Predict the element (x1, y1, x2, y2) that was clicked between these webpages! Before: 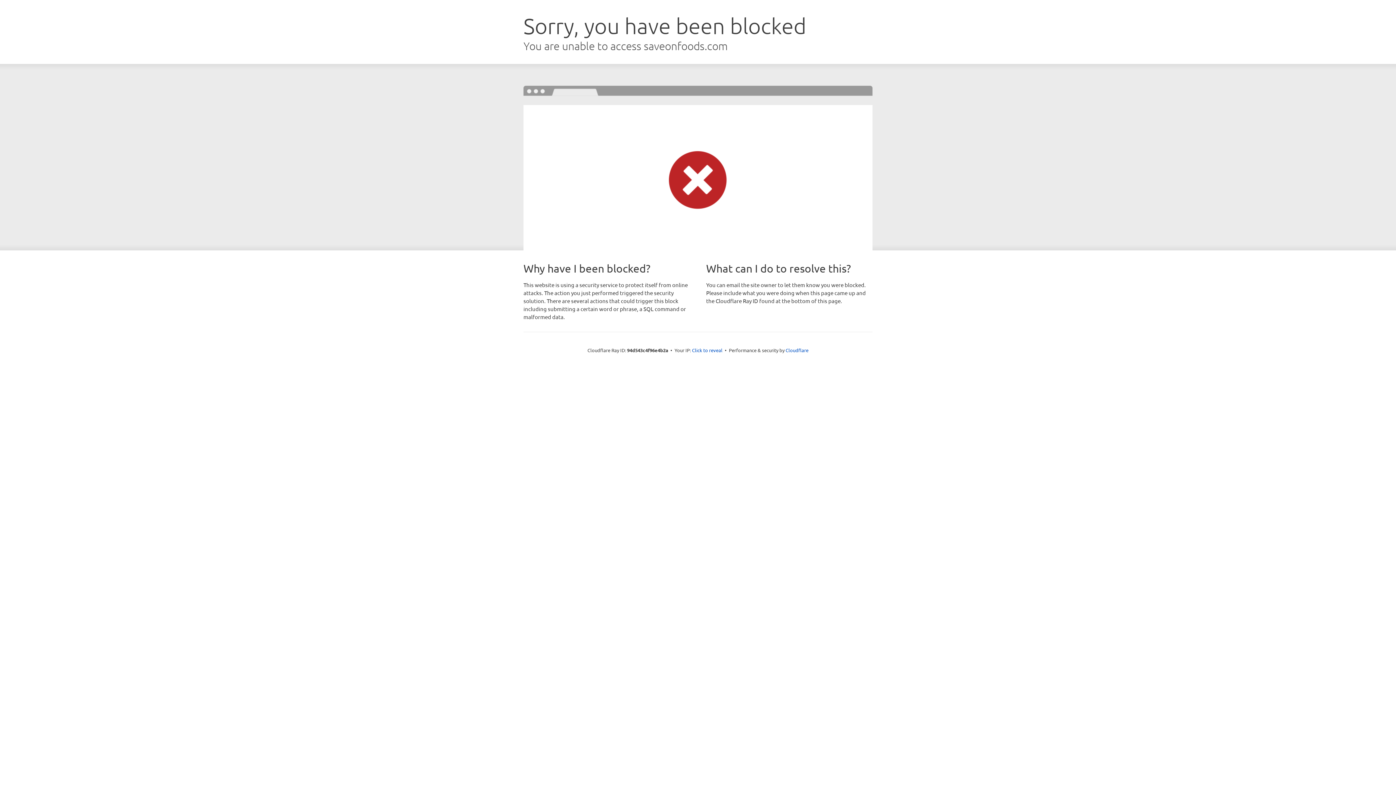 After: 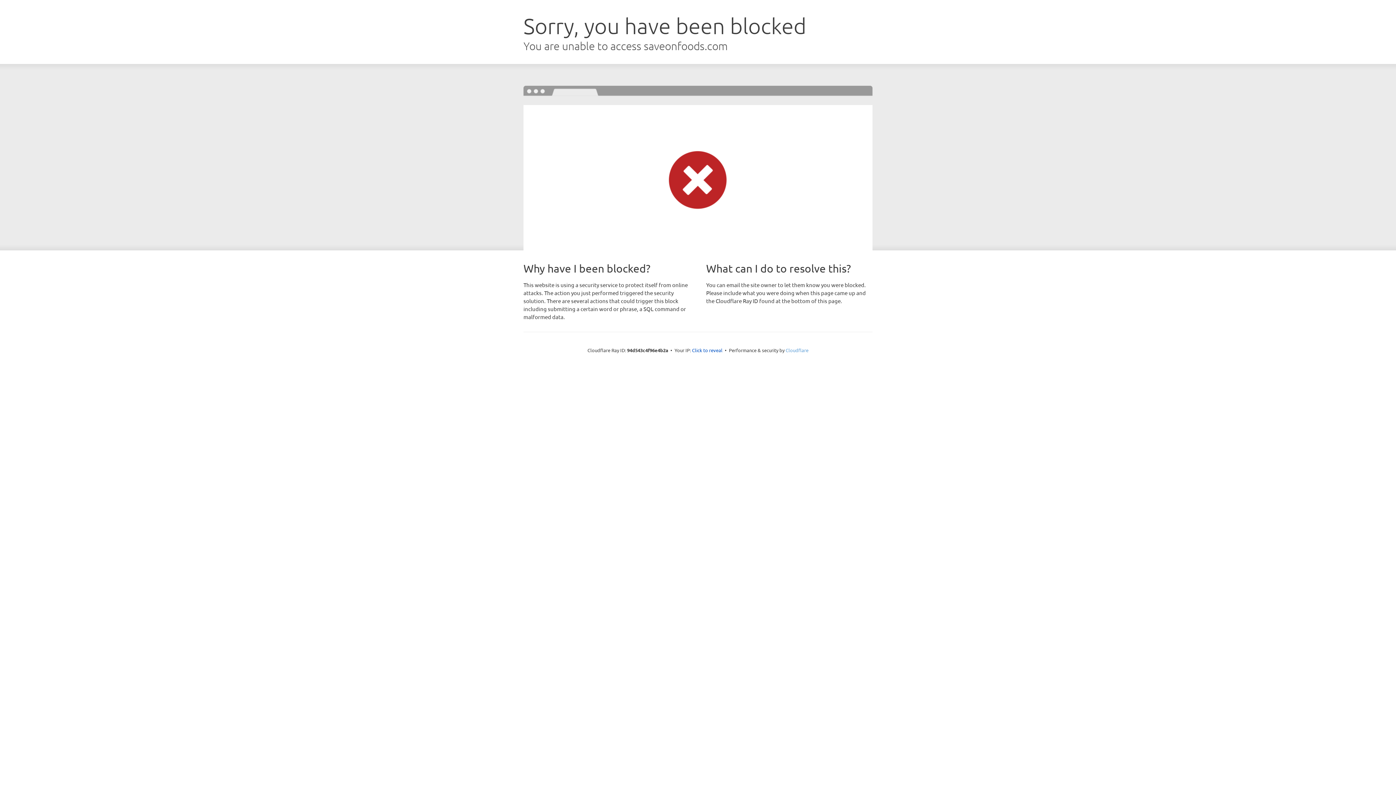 Action: bbox: (785, 347, 808, 353) label: Cloudflare